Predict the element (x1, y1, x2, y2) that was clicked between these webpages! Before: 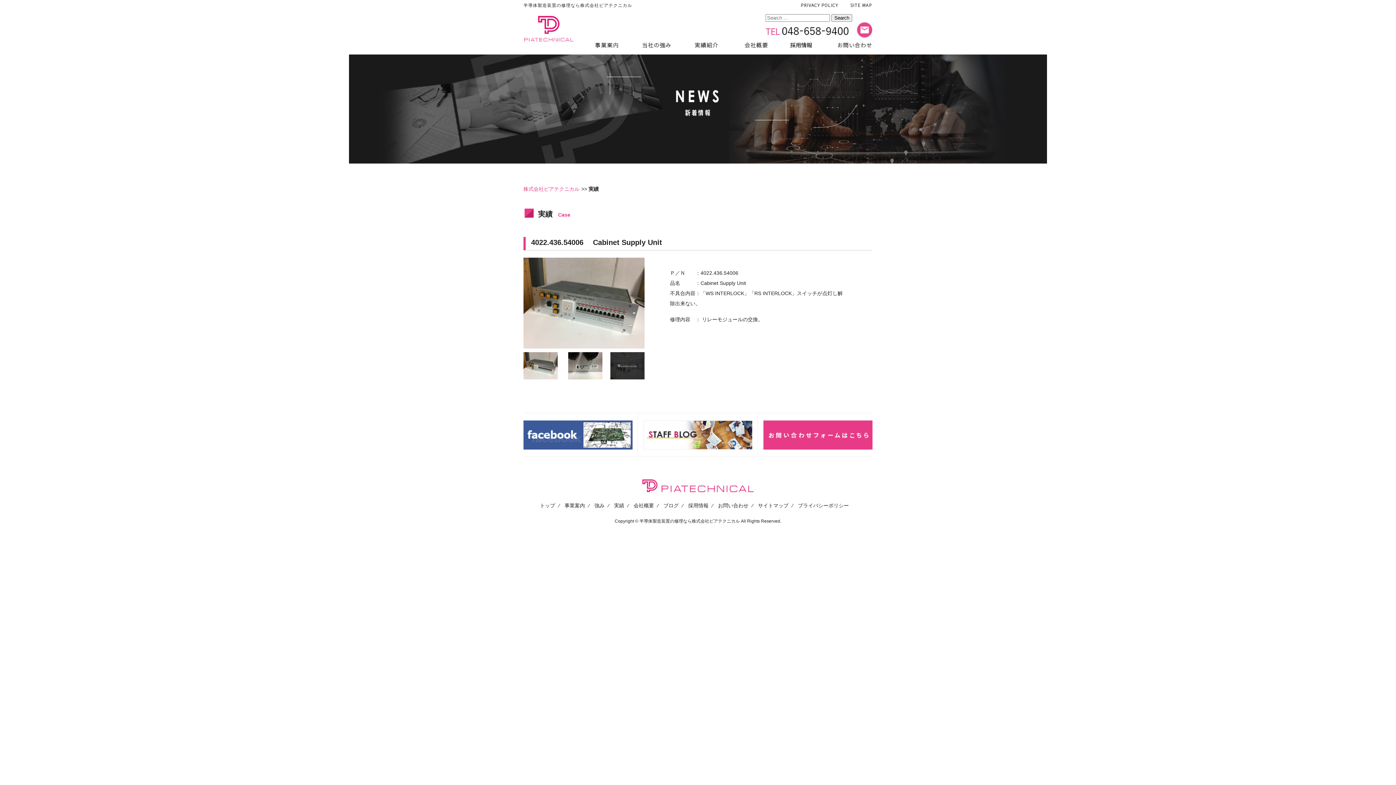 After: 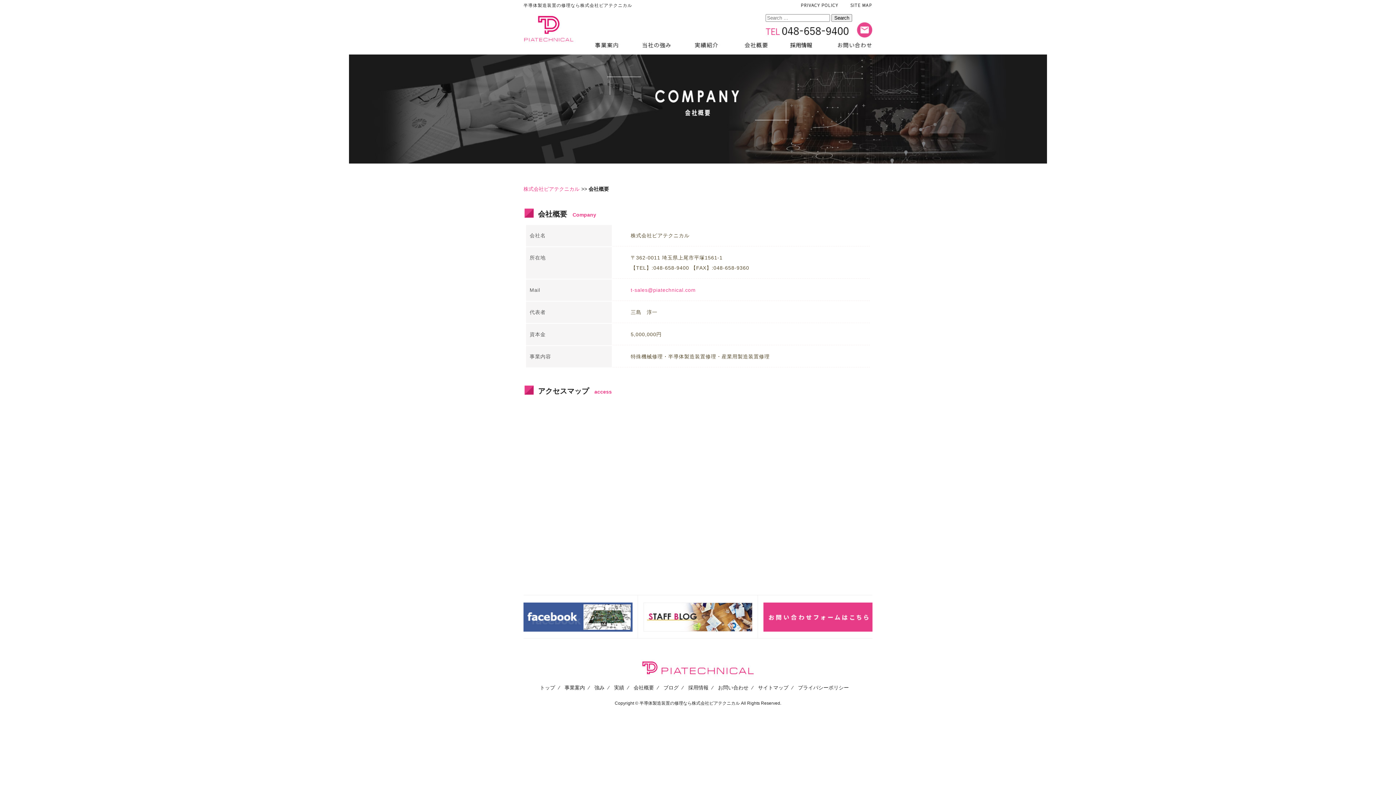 Action: label: 会社概要 bbox: (633, 502, 654, 508)